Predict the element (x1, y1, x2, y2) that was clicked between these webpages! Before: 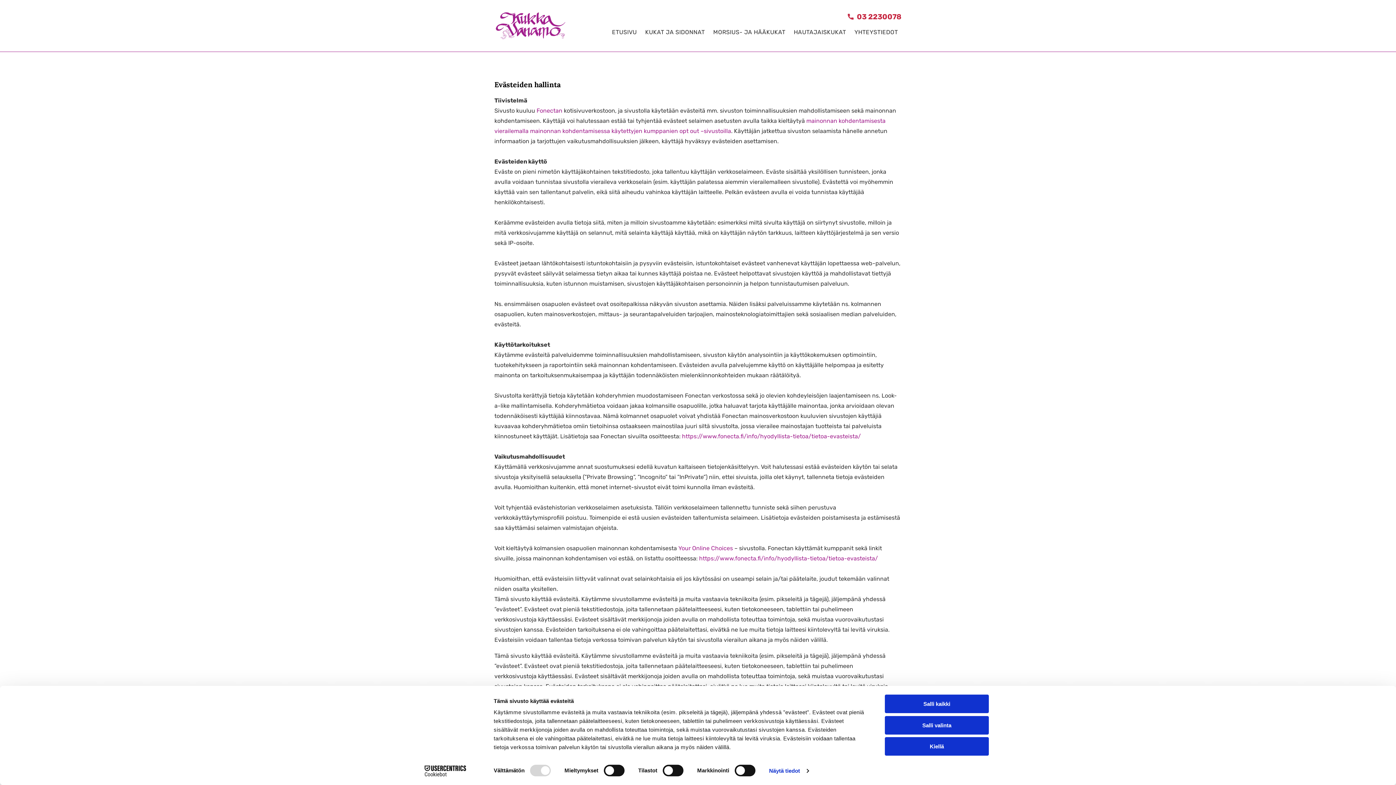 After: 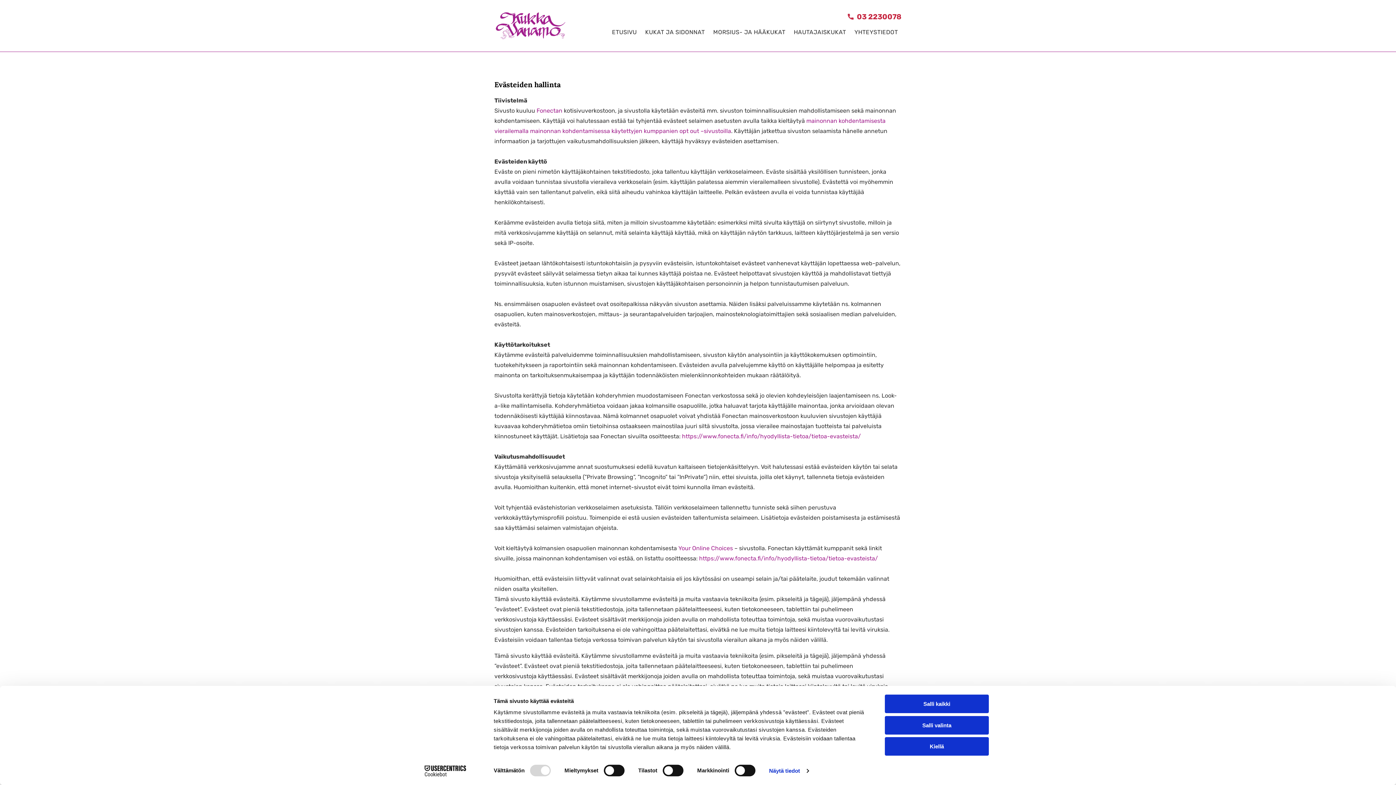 Action: label: Fonectan bbox: (536, 107, 562, 114)